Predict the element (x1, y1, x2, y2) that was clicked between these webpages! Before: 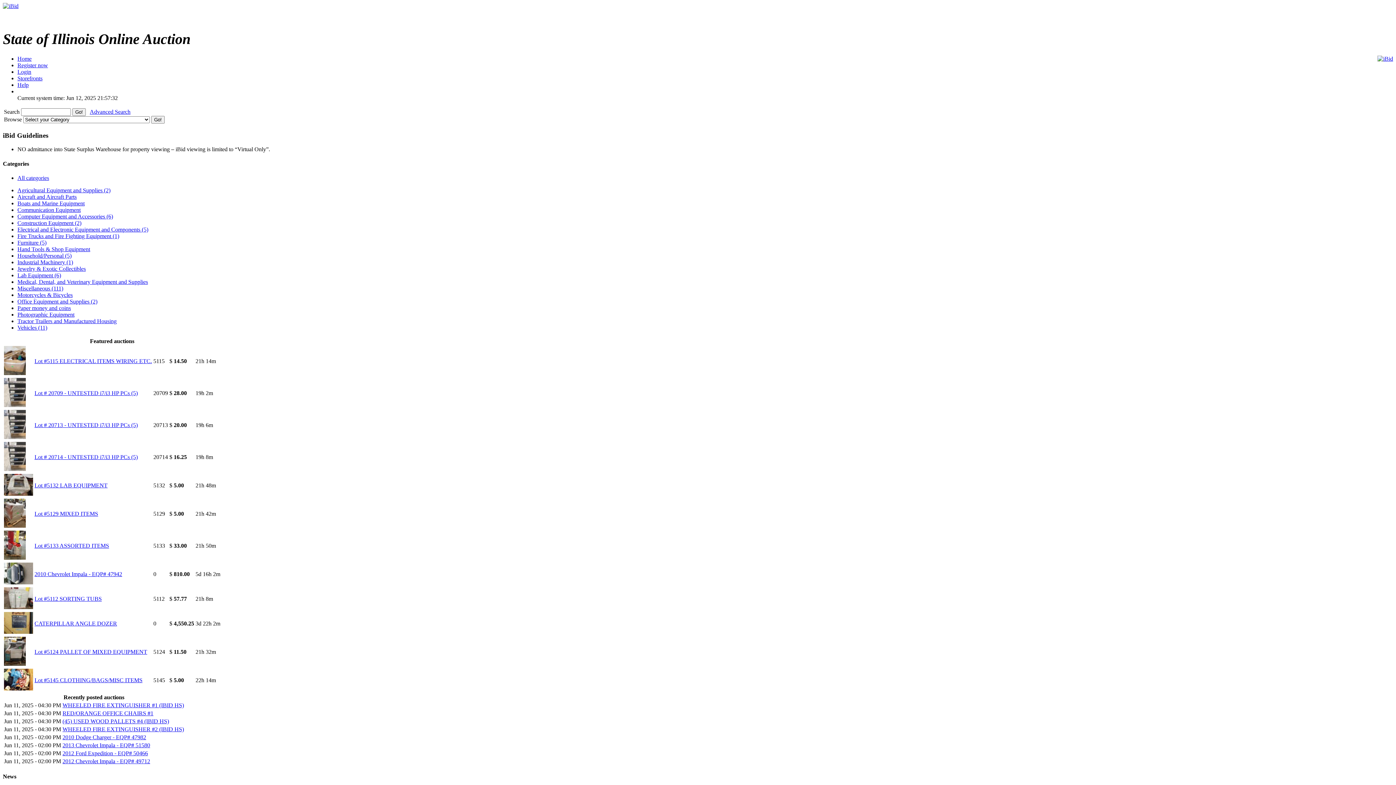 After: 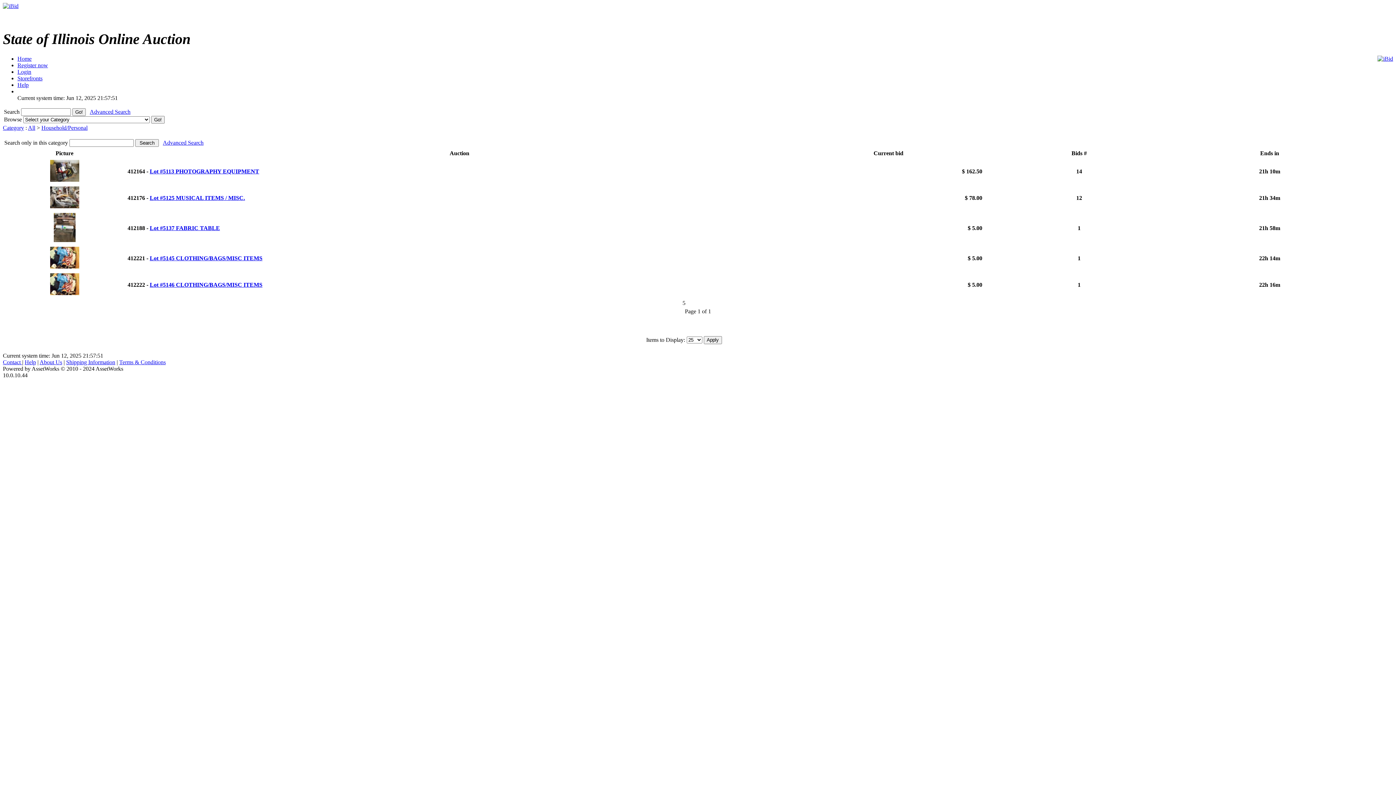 Action: label: Household/Personal (5) bbox: (17, 252, 71, 258)